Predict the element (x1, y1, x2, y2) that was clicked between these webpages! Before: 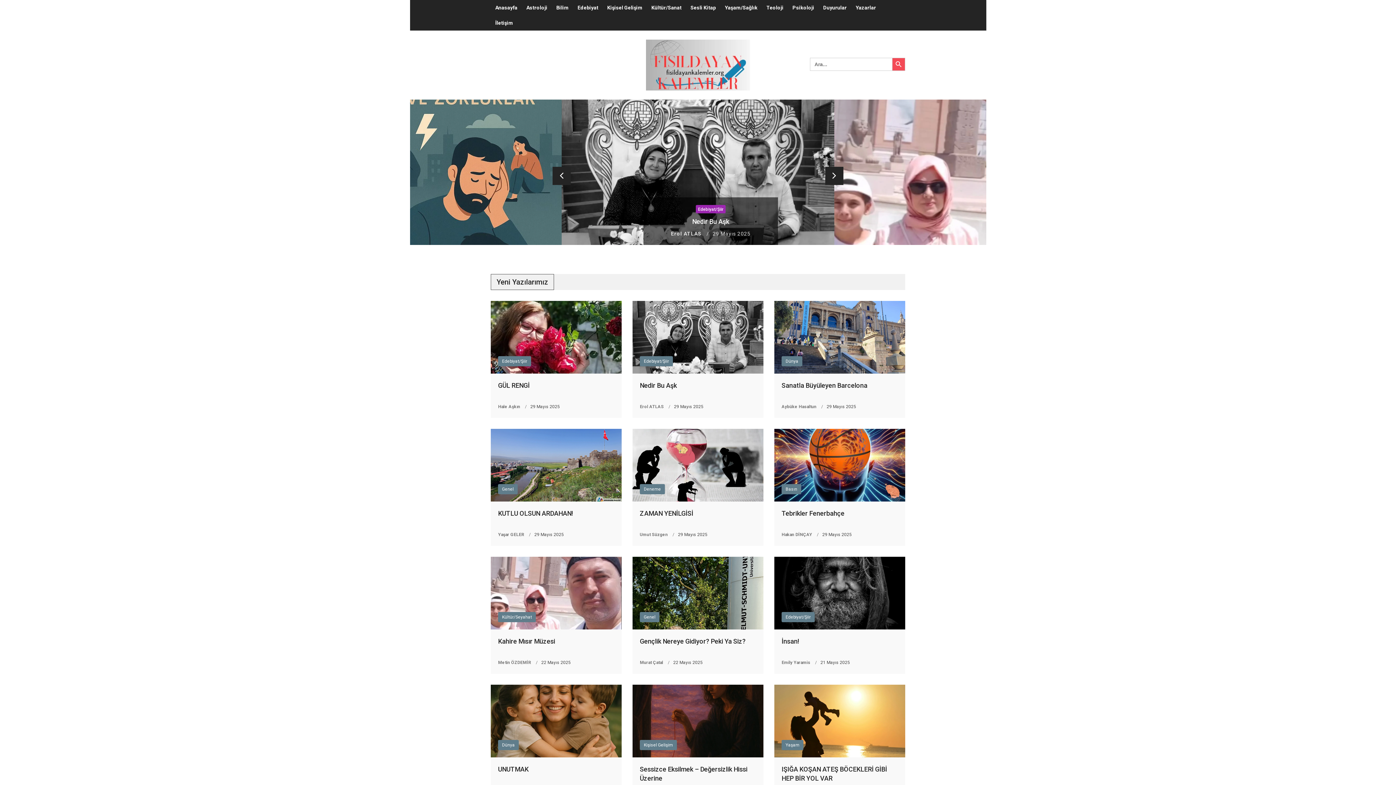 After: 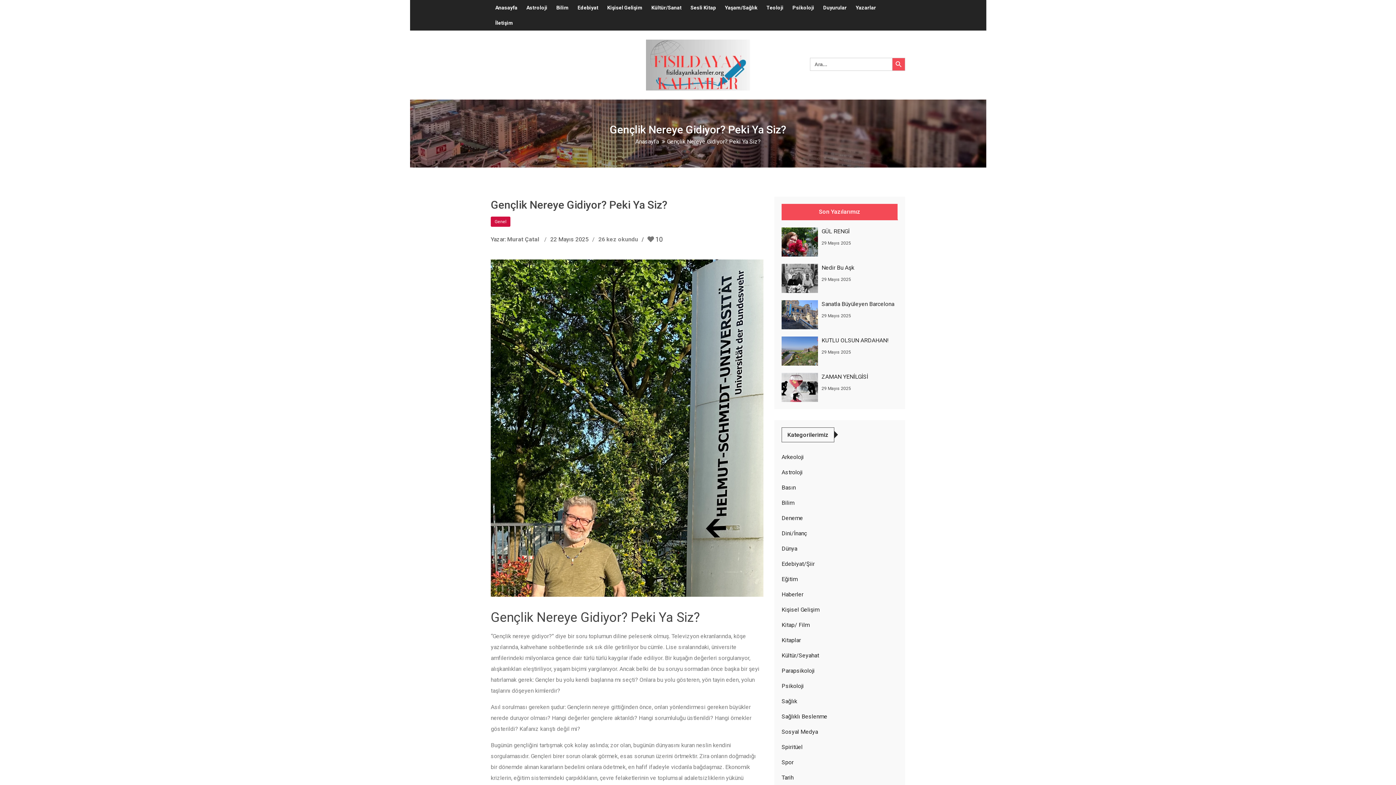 Action: bbox: (632, 557, 763, 629)